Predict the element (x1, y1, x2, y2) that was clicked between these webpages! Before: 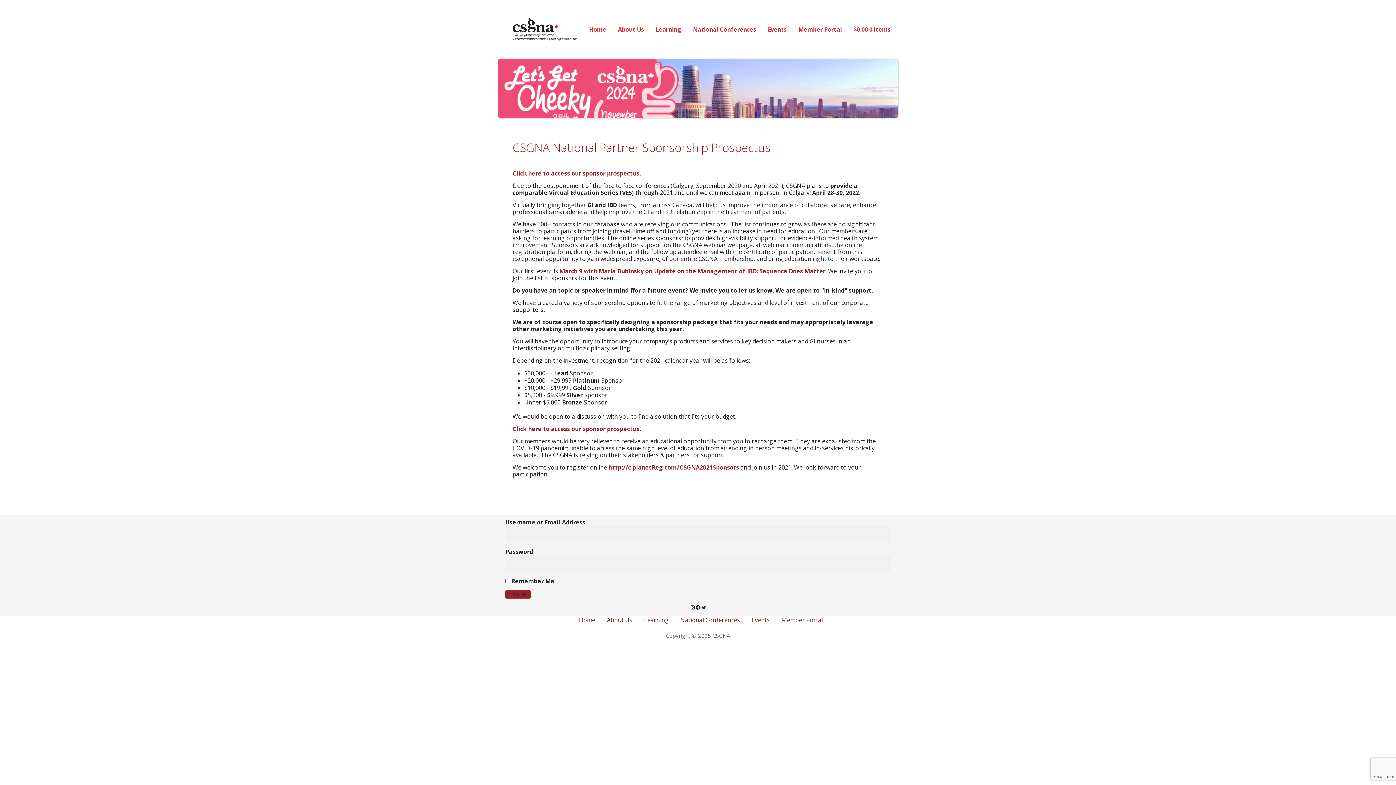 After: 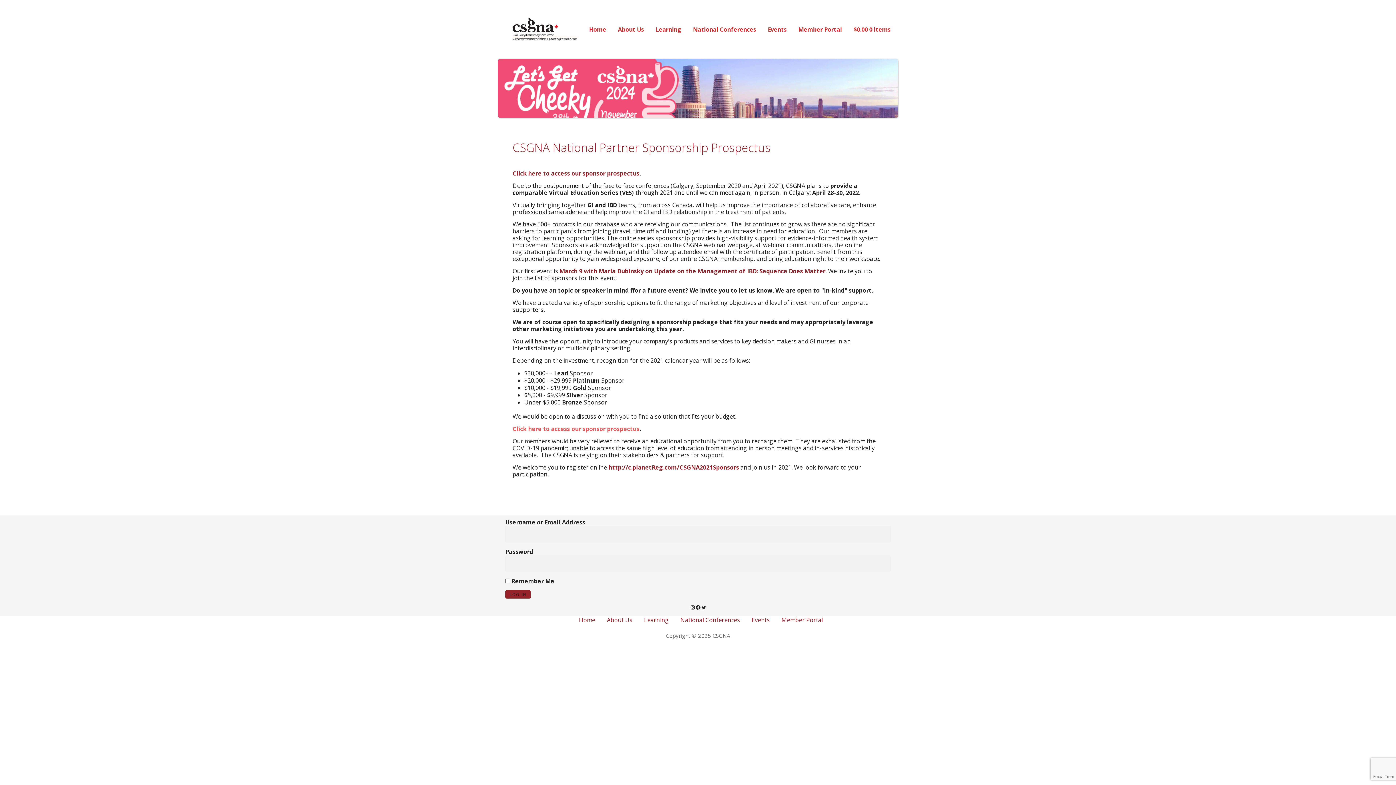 Action: bbox: (512, 425, 639, 433) label: Click here to access our sponsor prospectus